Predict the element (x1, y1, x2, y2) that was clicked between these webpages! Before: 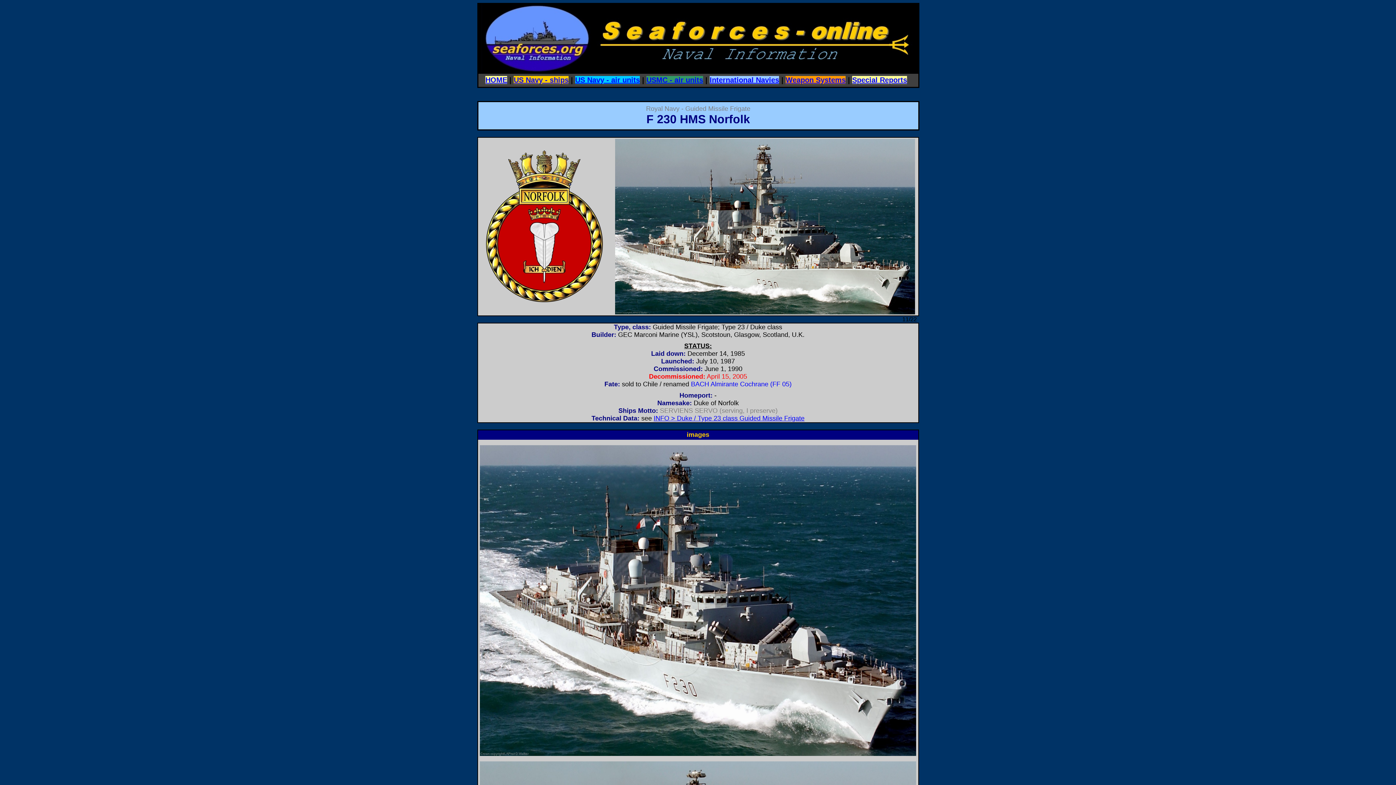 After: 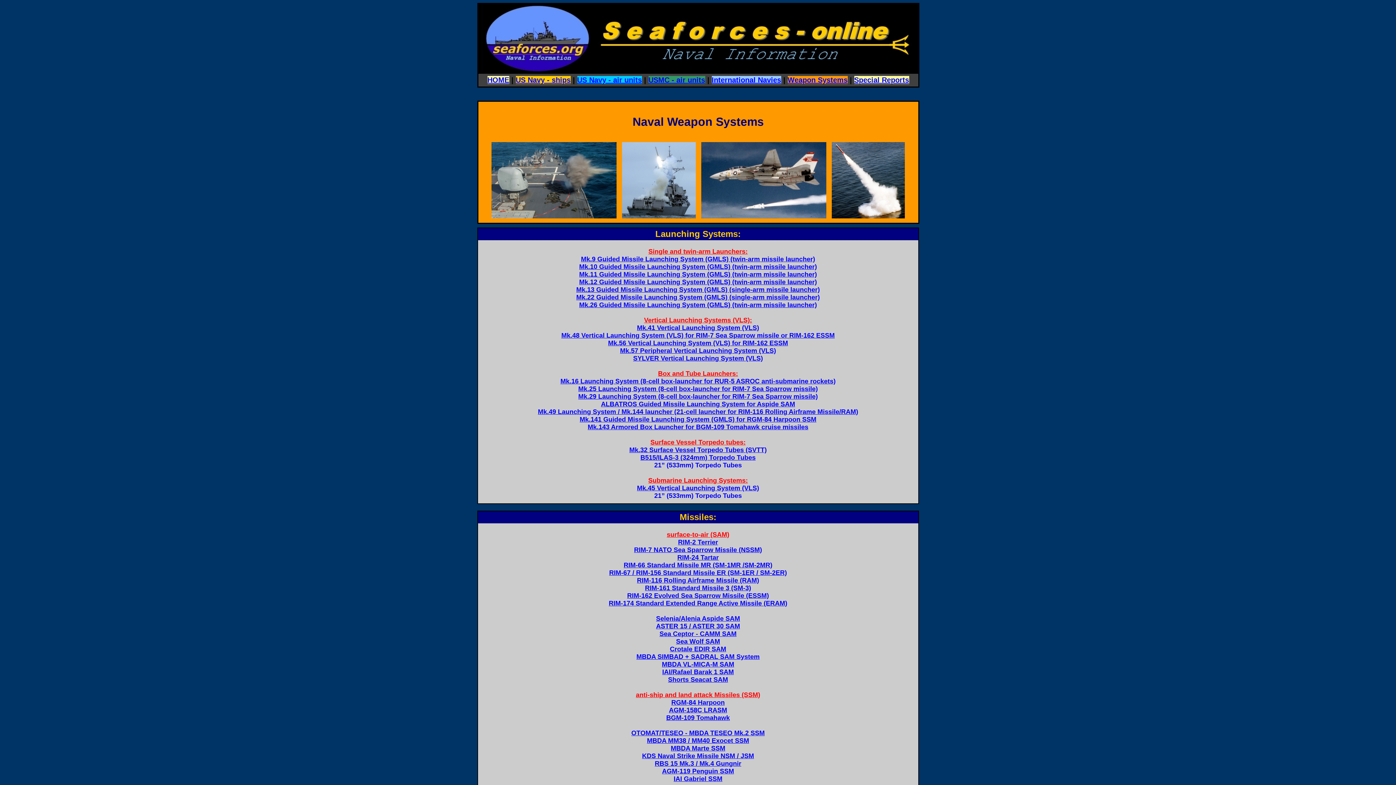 Action: bbox: (785, 76, 845, 84) label: Weapon Systems